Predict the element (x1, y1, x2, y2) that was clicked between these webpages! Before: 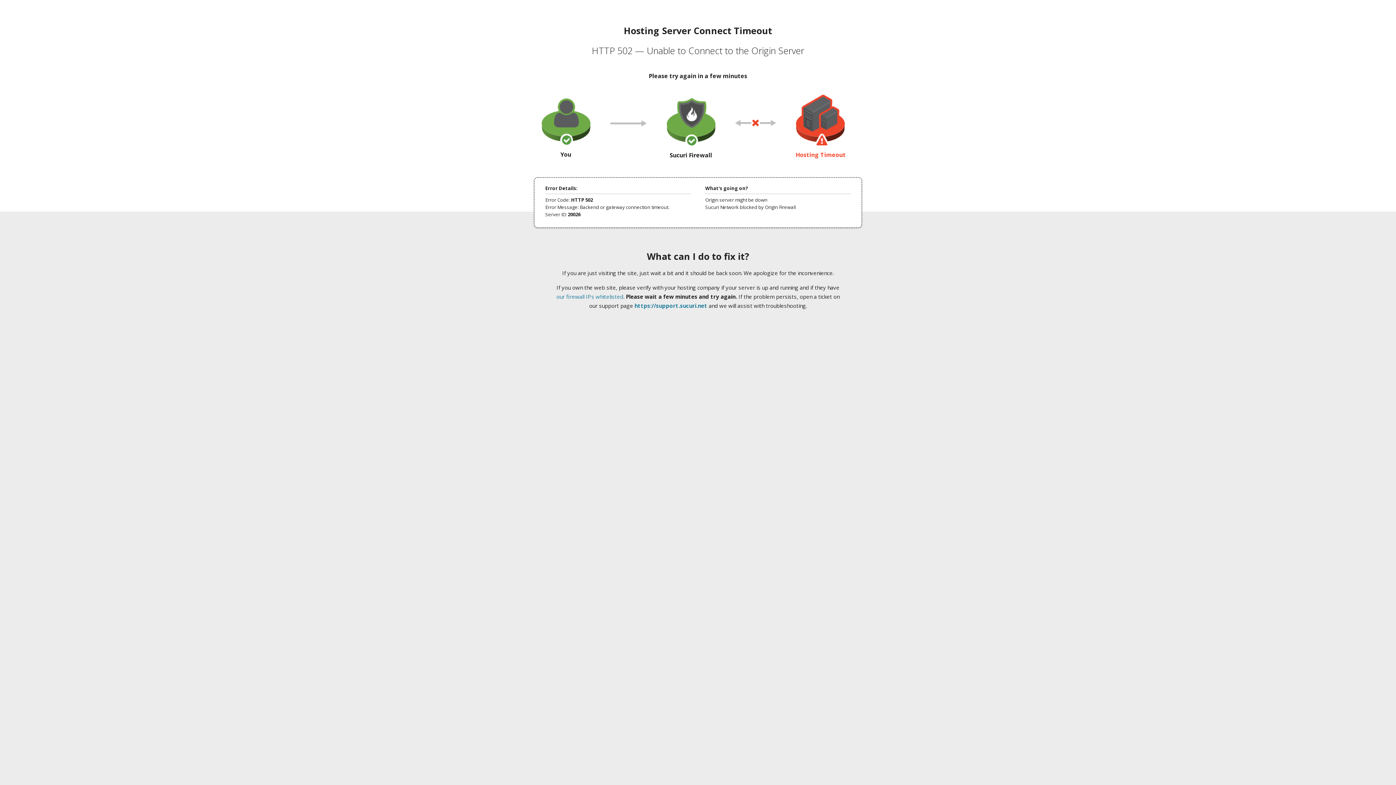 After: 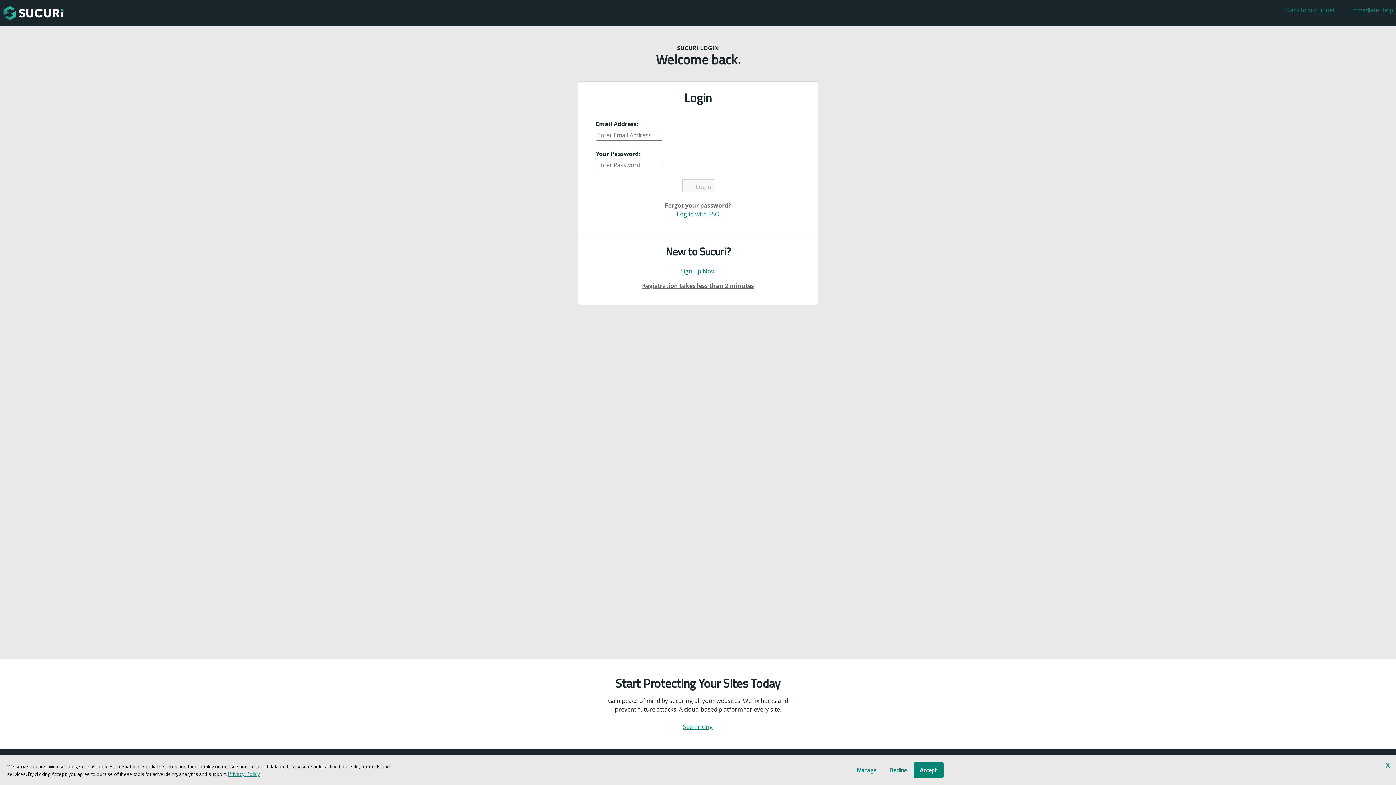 Action: bbox: (634, 302, 707, 309) label: https://support.sucuri.net